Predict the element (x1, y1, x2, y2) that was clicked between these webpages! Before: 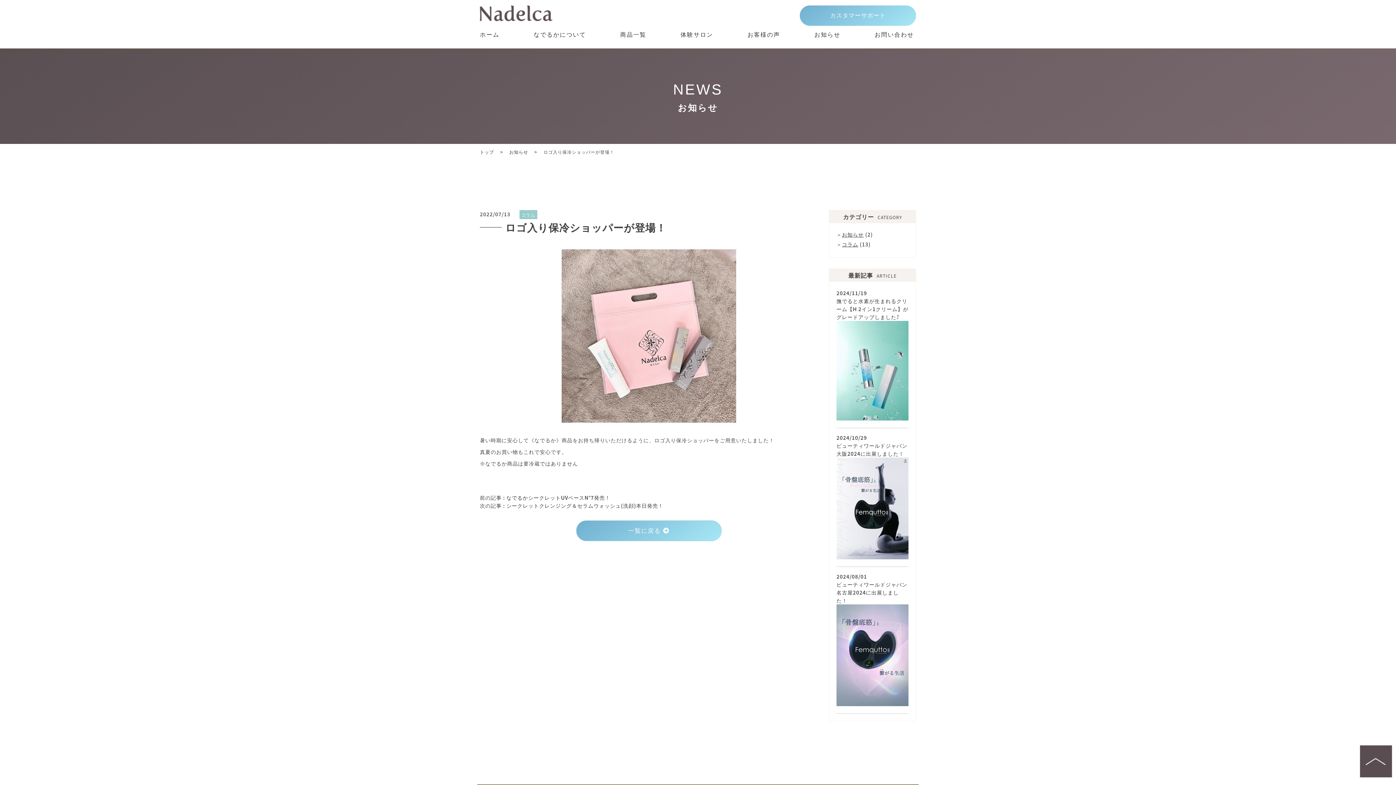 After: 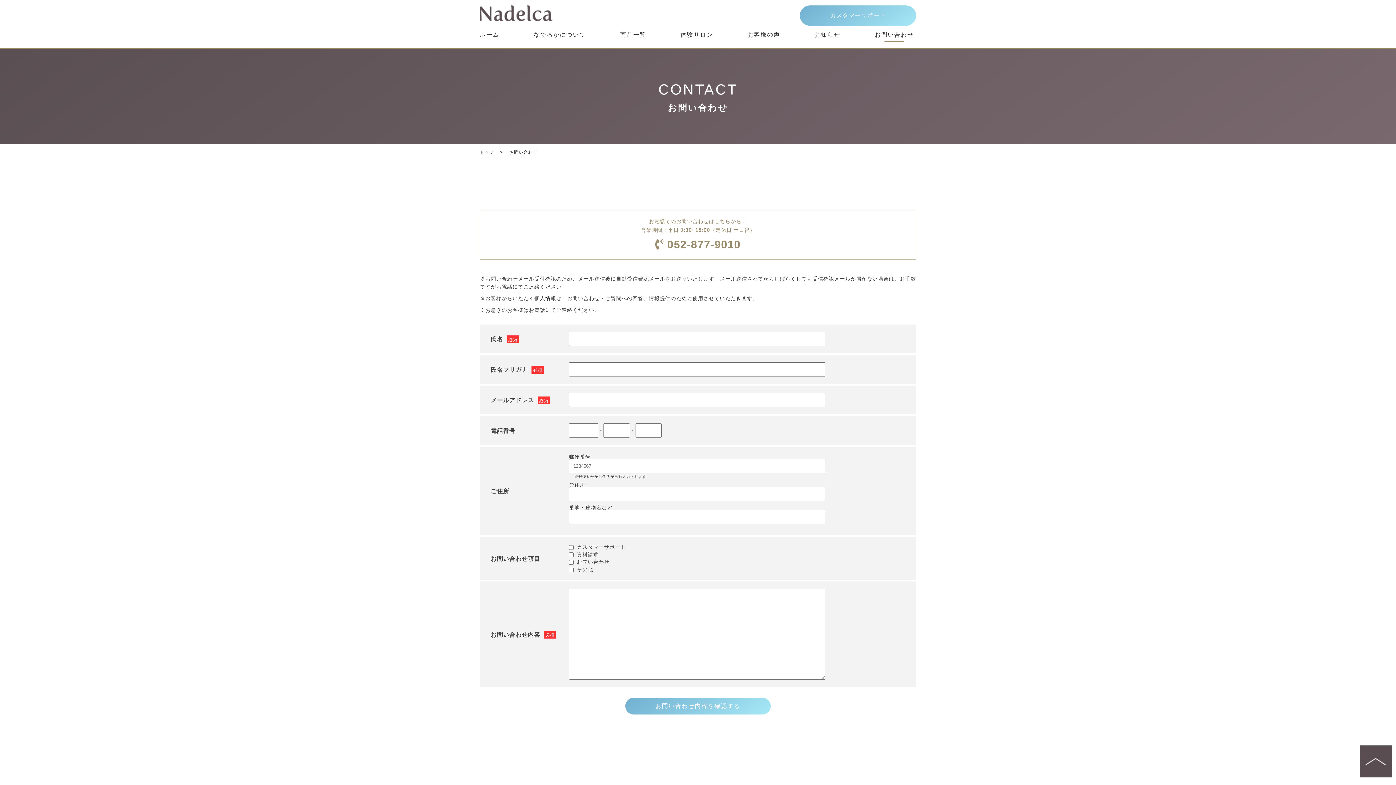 Action: bbox: (874, 31, 914, 46) label: お問い合わせ